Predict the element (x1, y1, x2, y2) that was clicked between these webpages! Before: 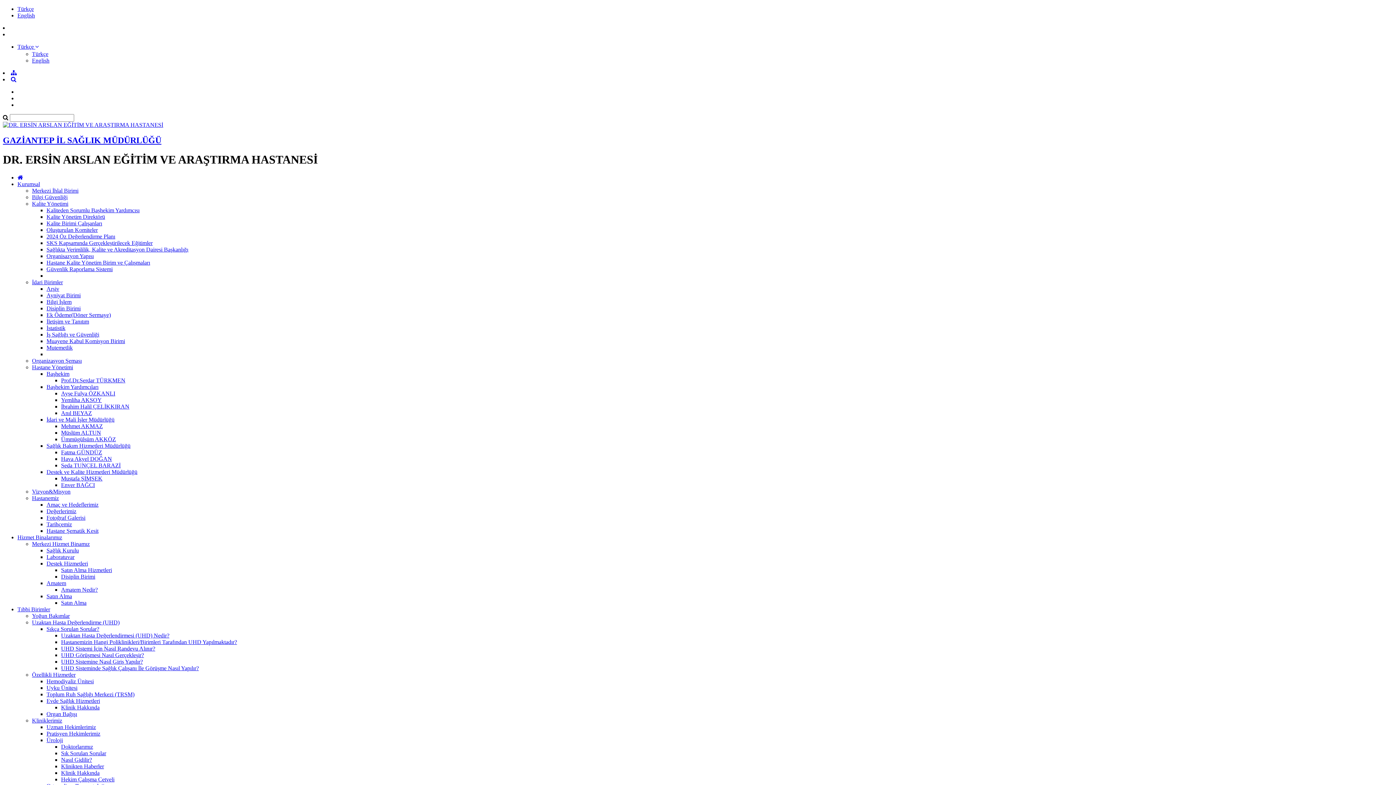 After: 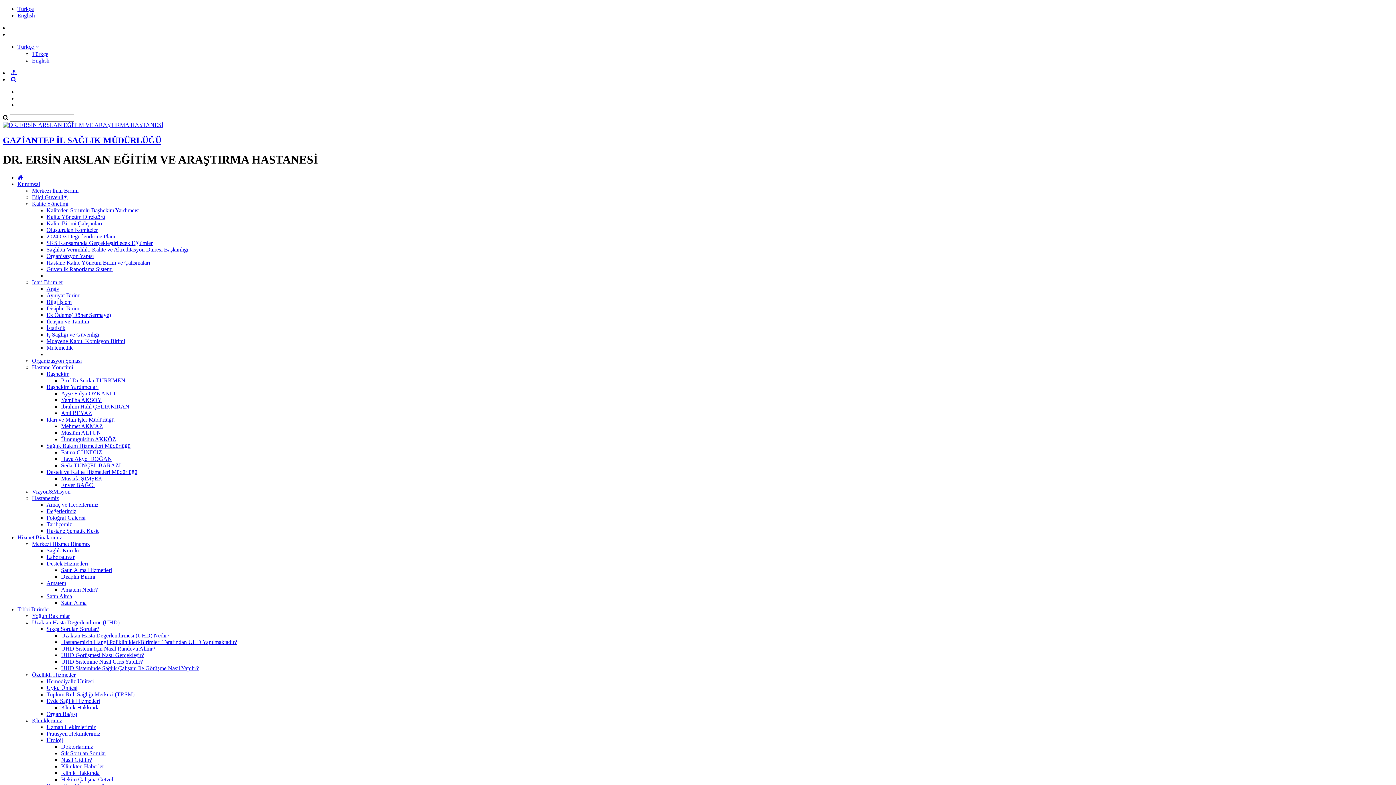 Action: bbox: (46, 383, 98, 390) label: Başhekim Yardımcıları